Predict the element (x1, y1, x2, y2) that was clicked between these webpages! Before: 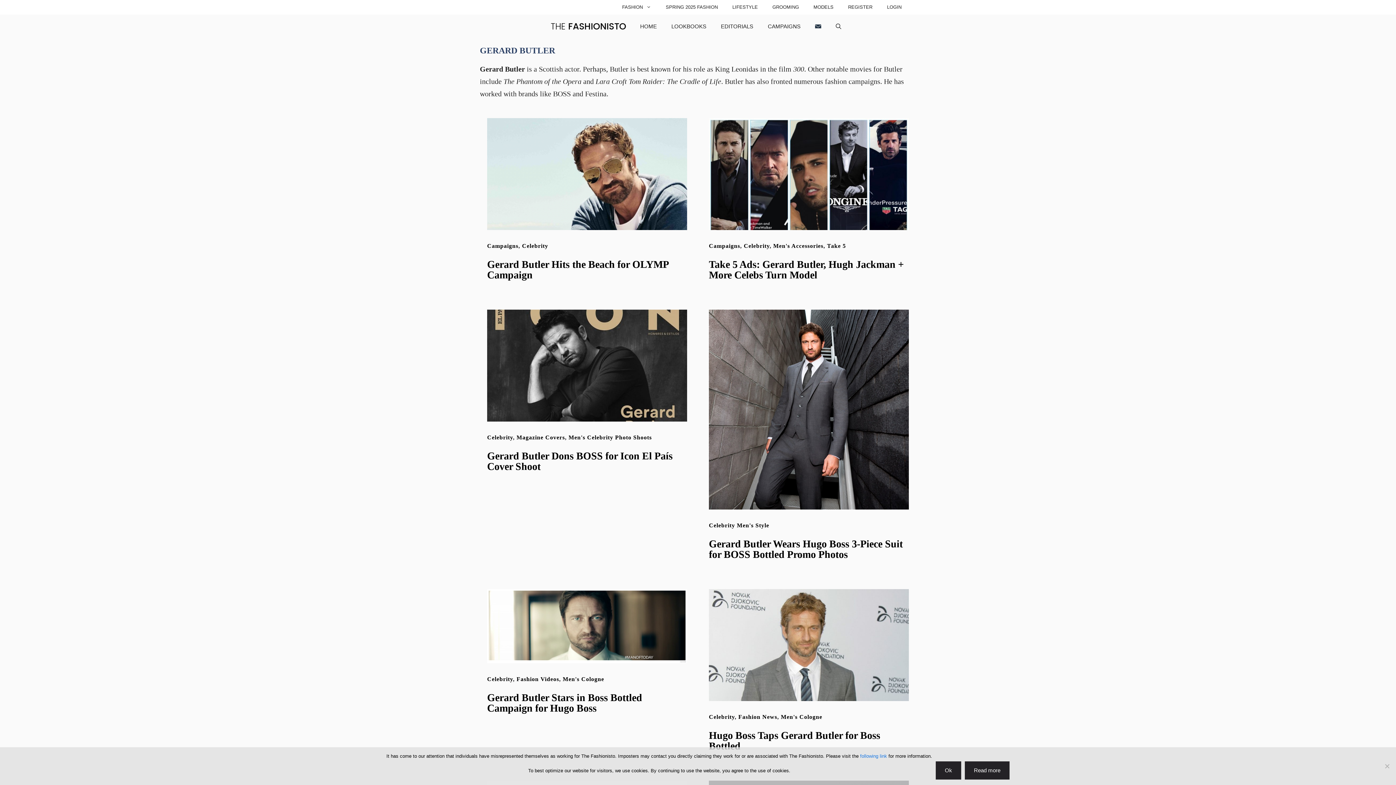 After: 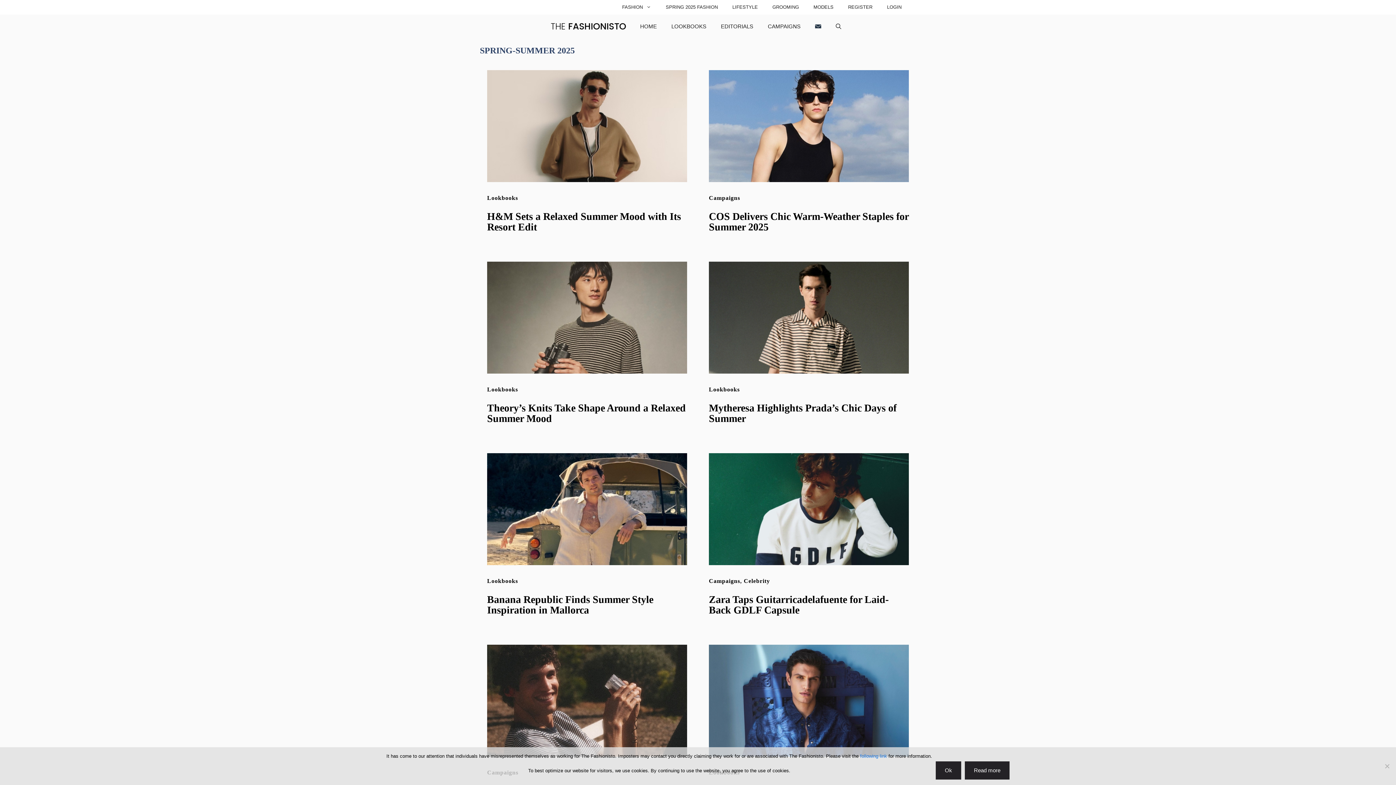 Action: label: SPRING 2025 FASHION bbox: (658, 0, 725, 14)